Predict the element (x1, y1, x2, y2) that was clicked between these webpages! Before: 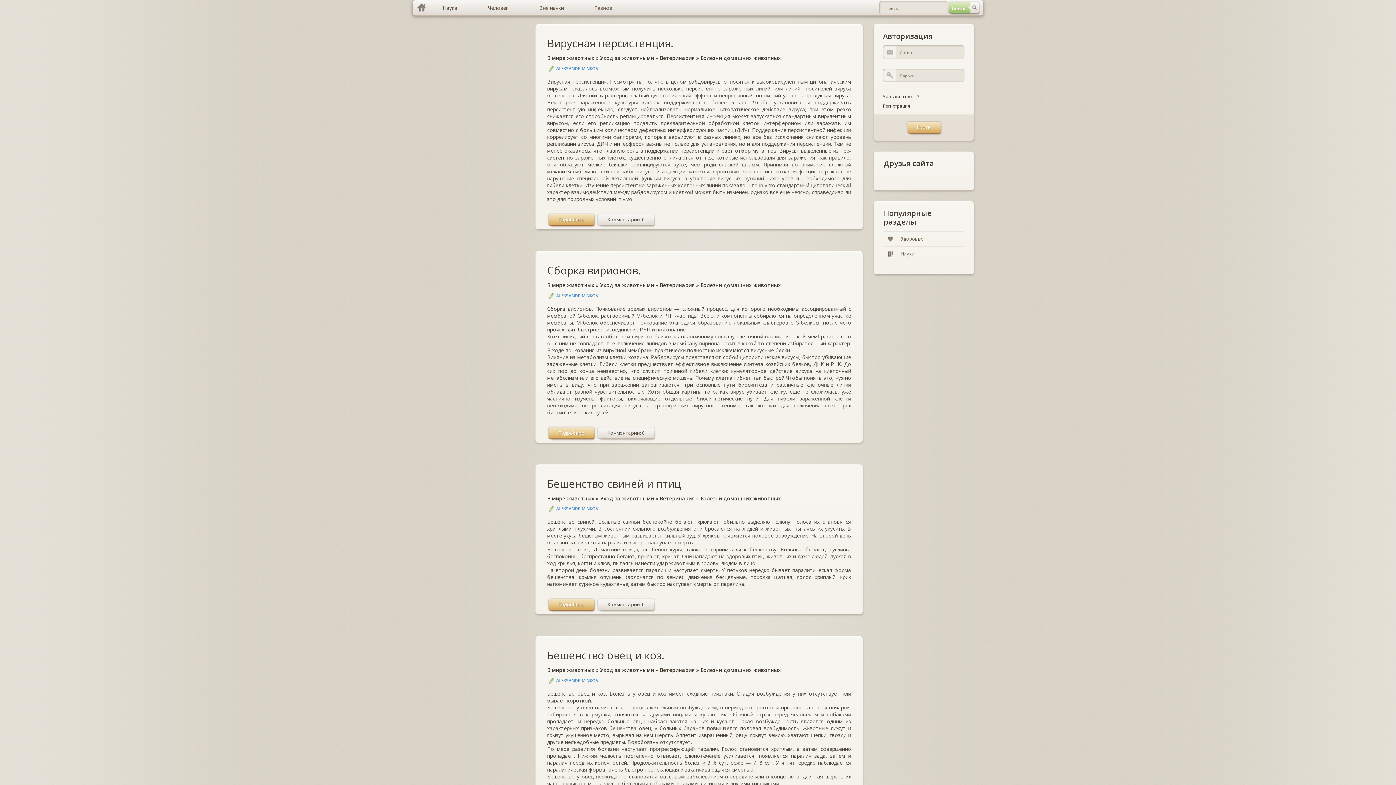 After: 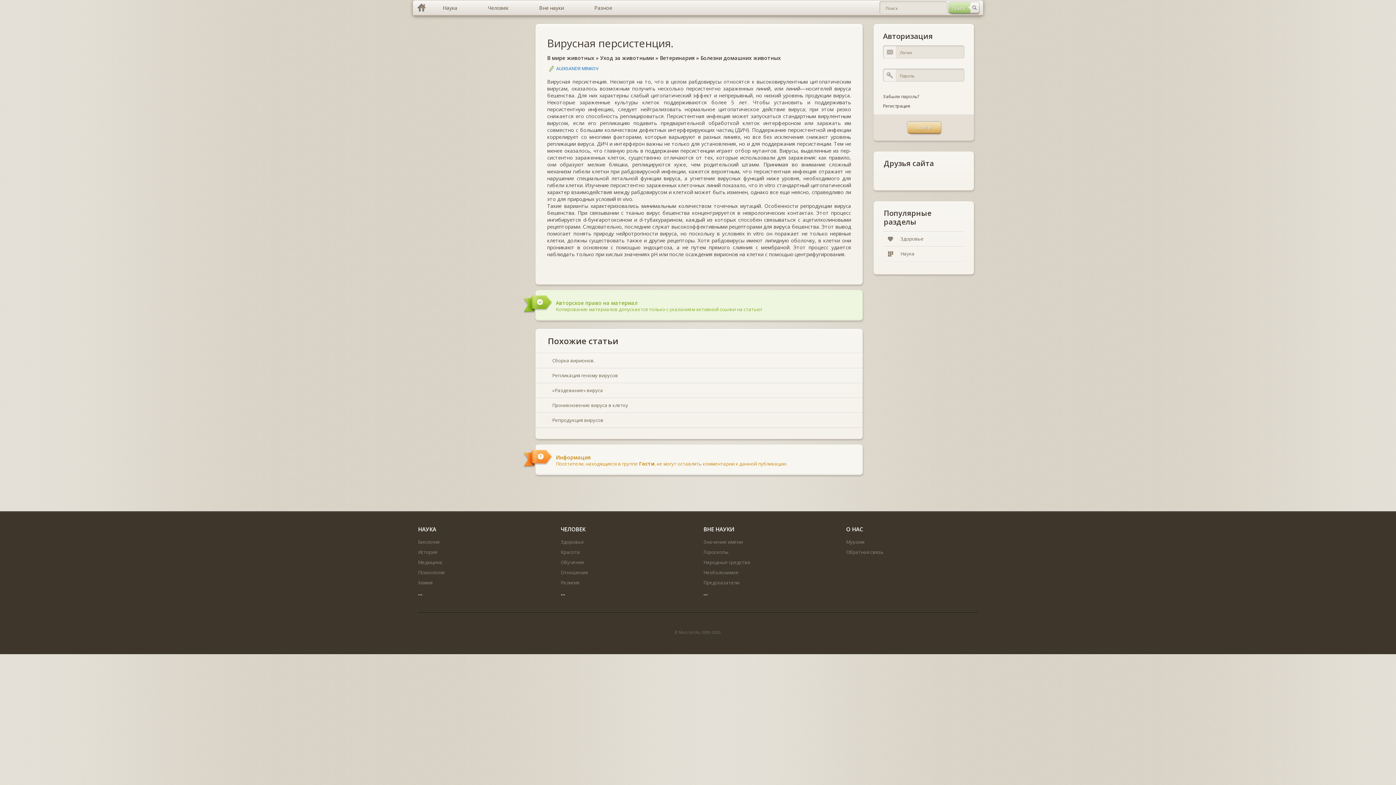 Action: label: Подробнее bbox: (547, 213, 595, 228)